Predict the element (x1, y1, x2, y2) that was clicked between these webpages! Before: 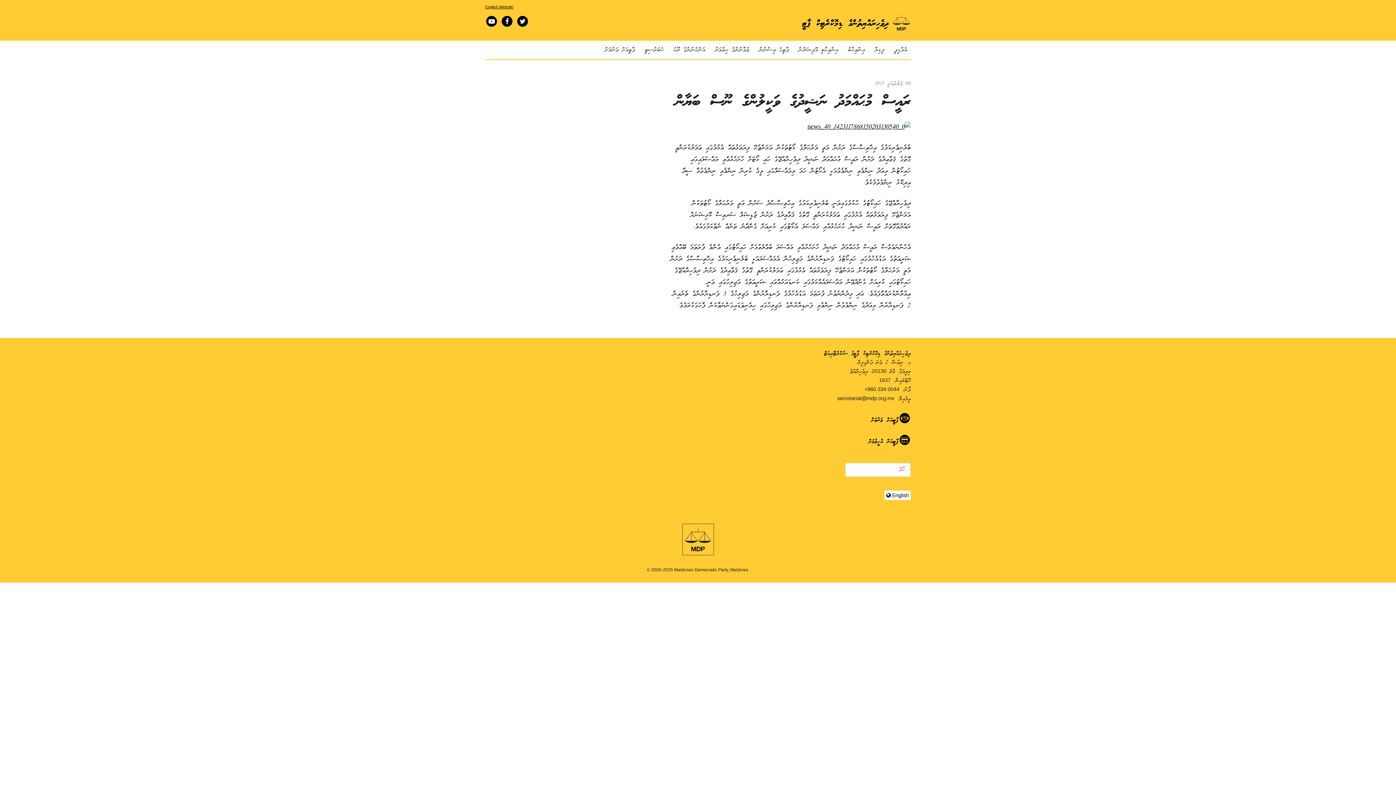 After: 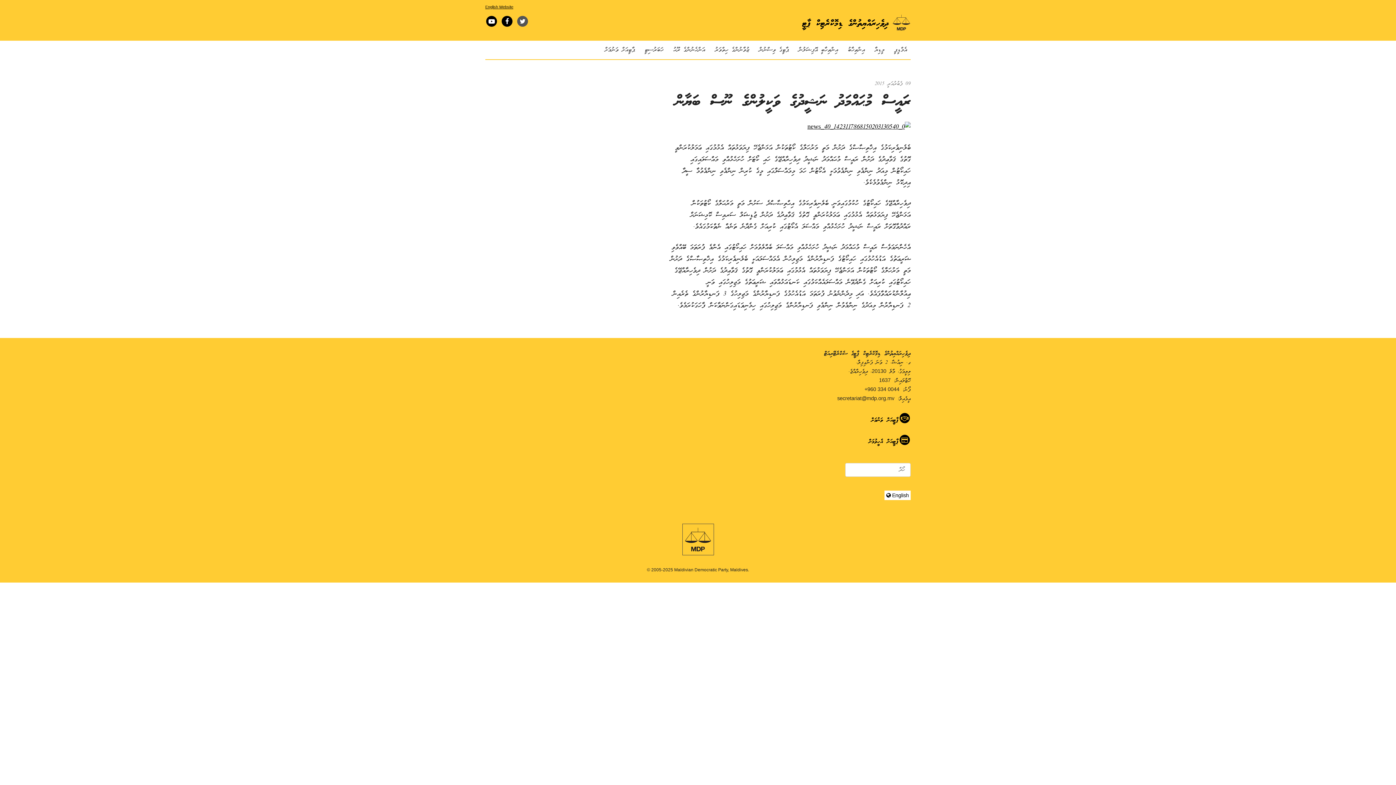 Action: bbox: (516, 19, 529, 26)